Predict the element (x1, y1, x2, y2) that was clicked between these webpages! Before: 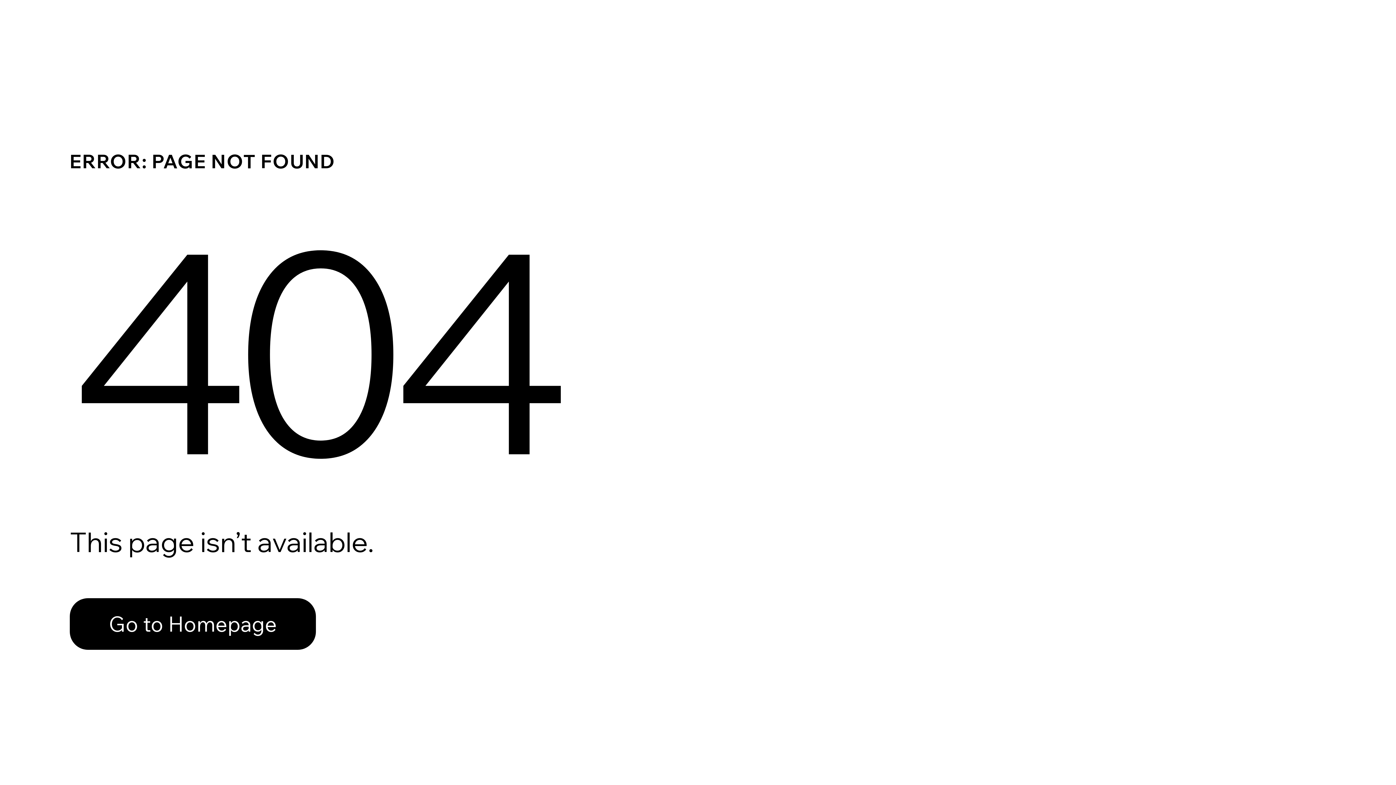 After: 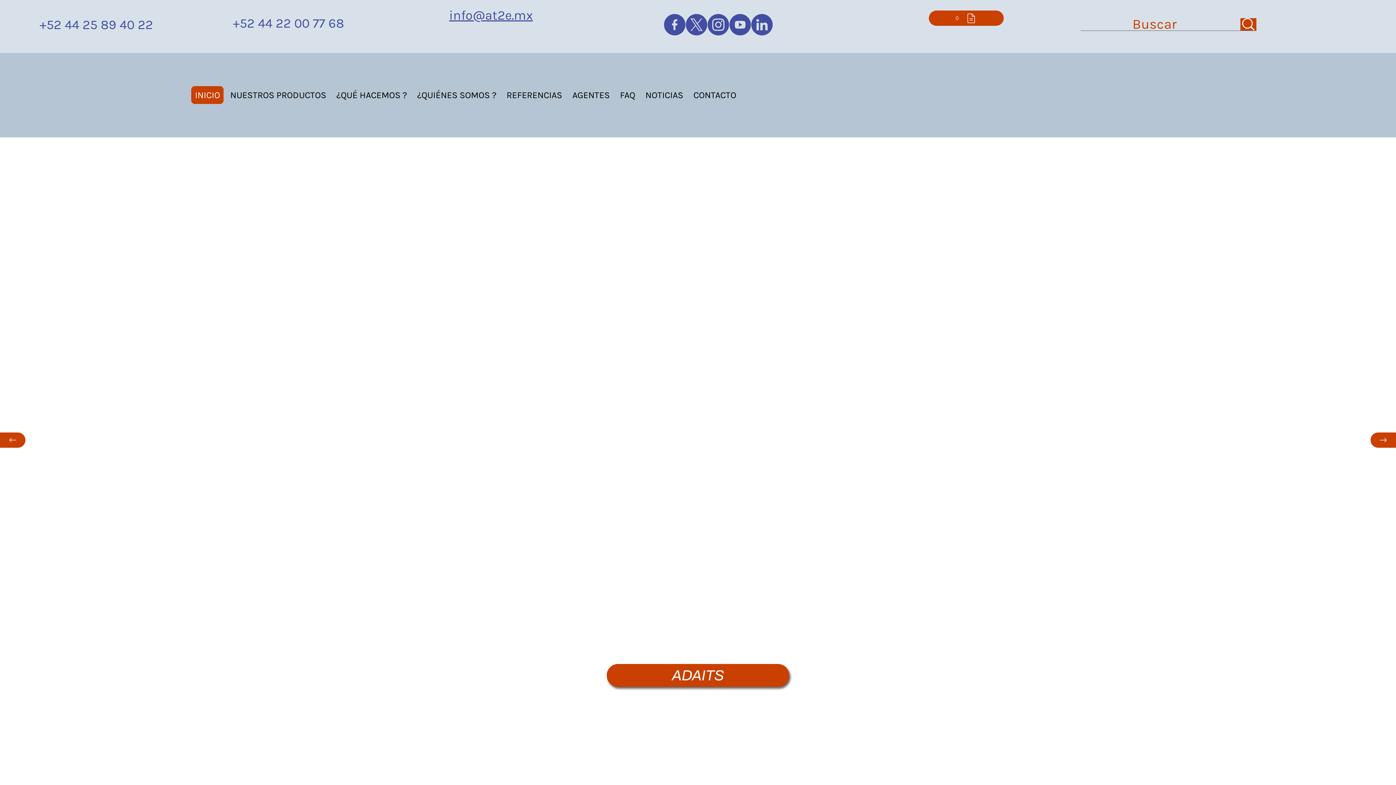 Action: bbox: (69, 582, 768, 659) label: Go to Homepage